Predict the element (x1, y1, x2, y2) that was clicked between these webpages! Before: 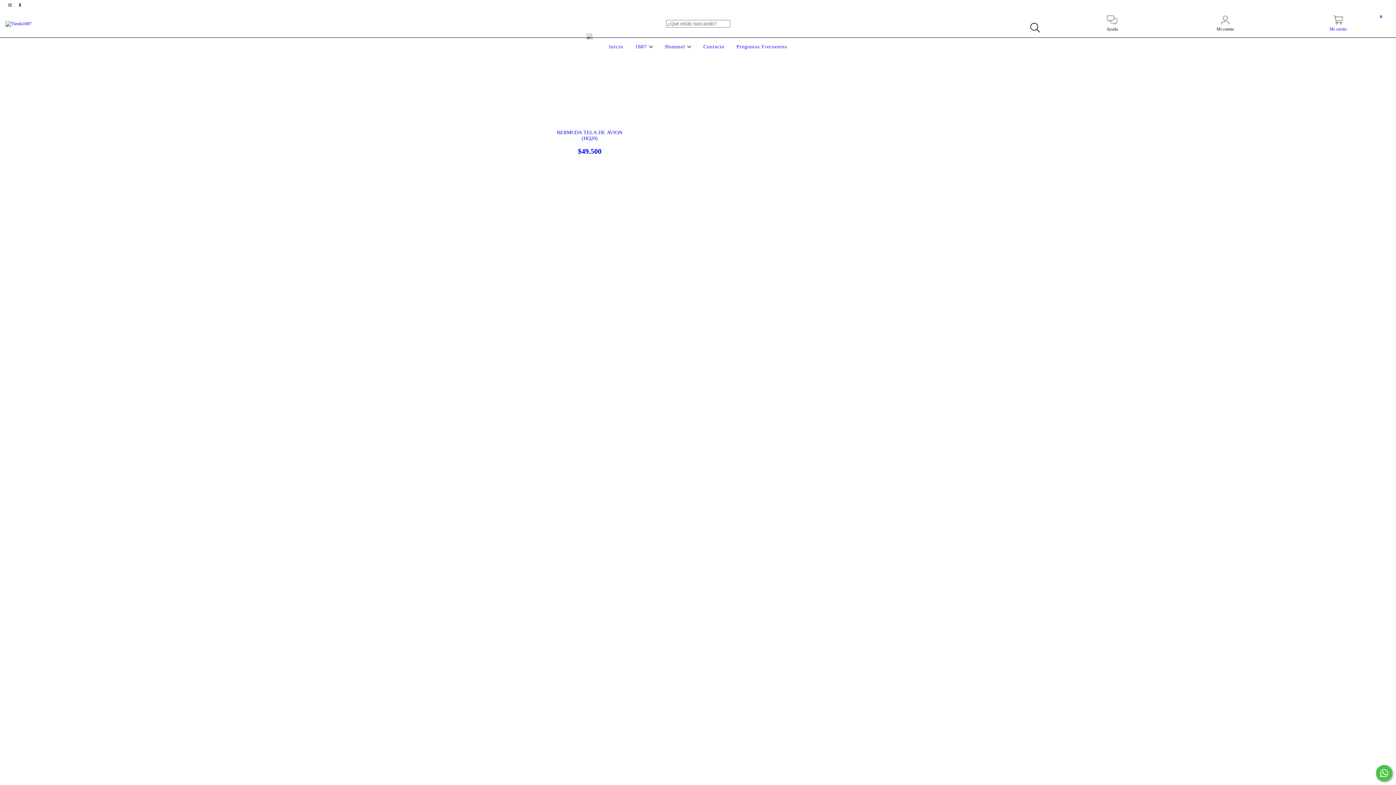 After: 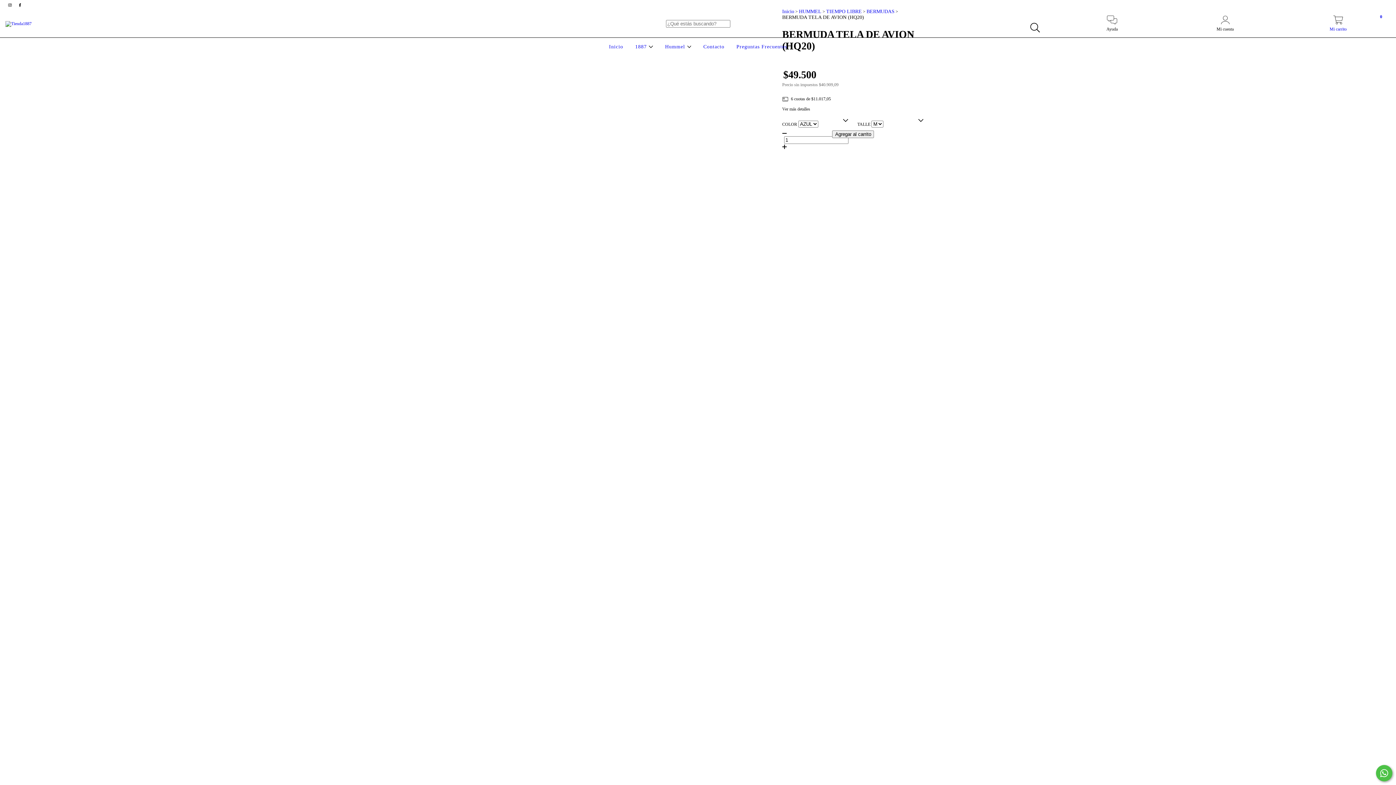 Action: label: BERMUDA TELA DE AVION (HQ20) bbox: (551, 129, 627, 155)